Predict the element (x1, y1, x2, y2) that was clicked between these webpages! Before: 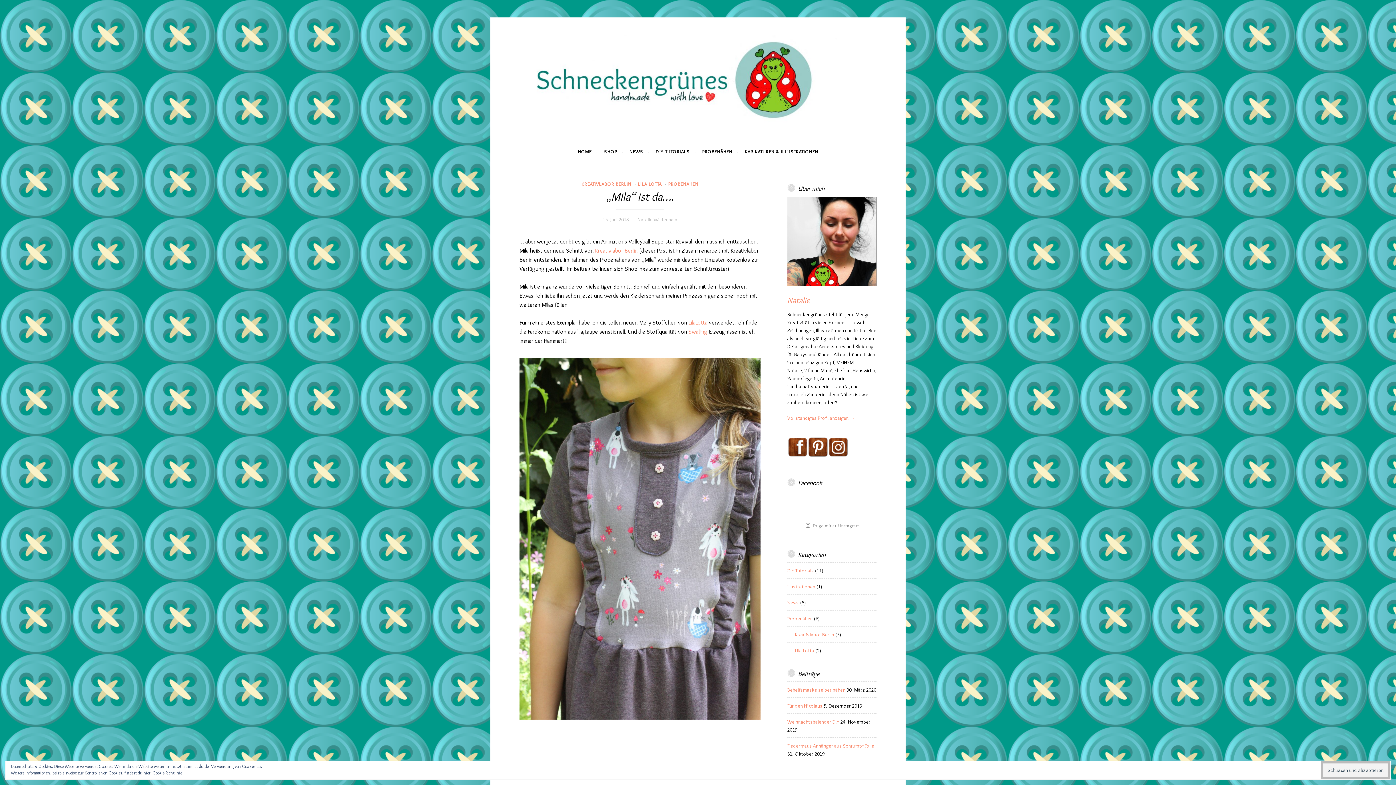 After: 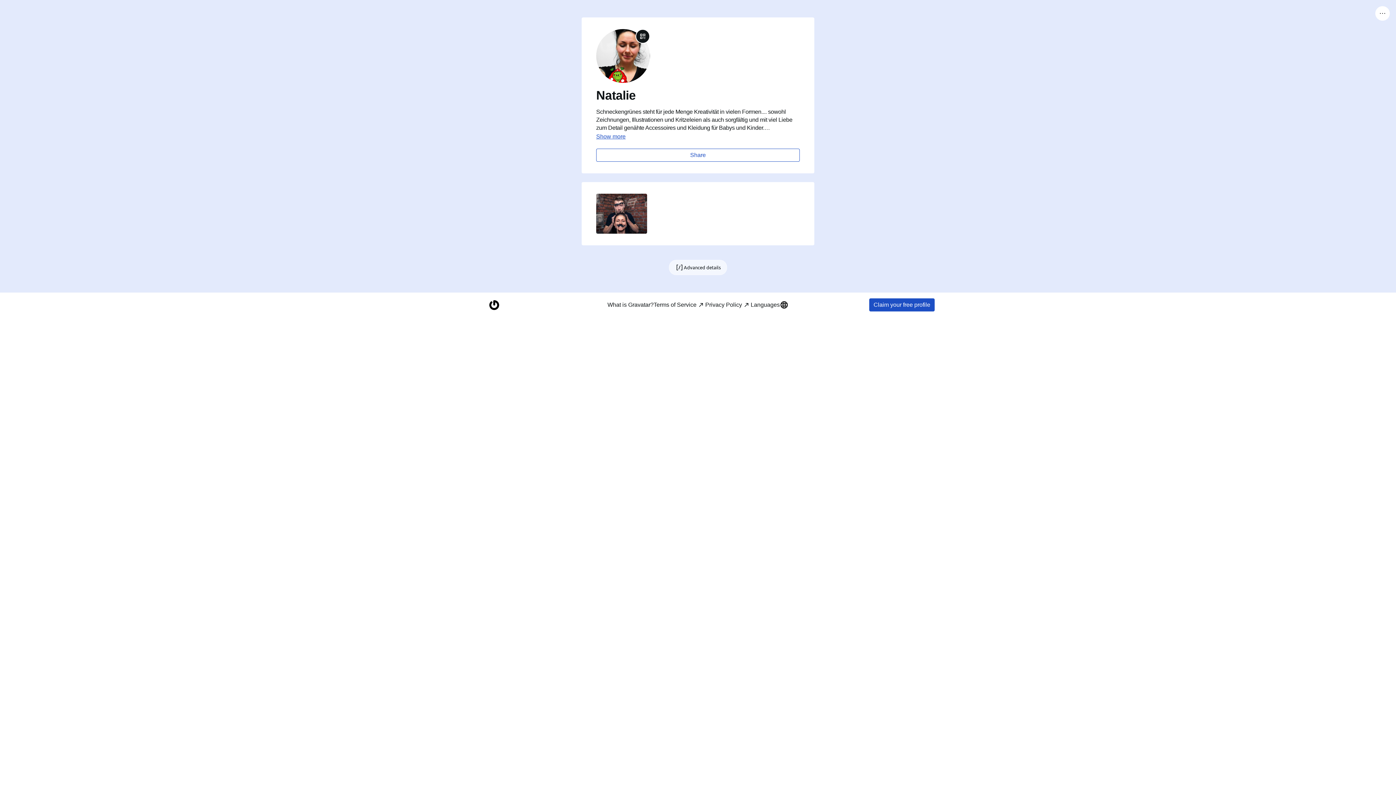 Action: bbox: (787, 414, 855, 421) label: Vollständiges Profil anzeigen →